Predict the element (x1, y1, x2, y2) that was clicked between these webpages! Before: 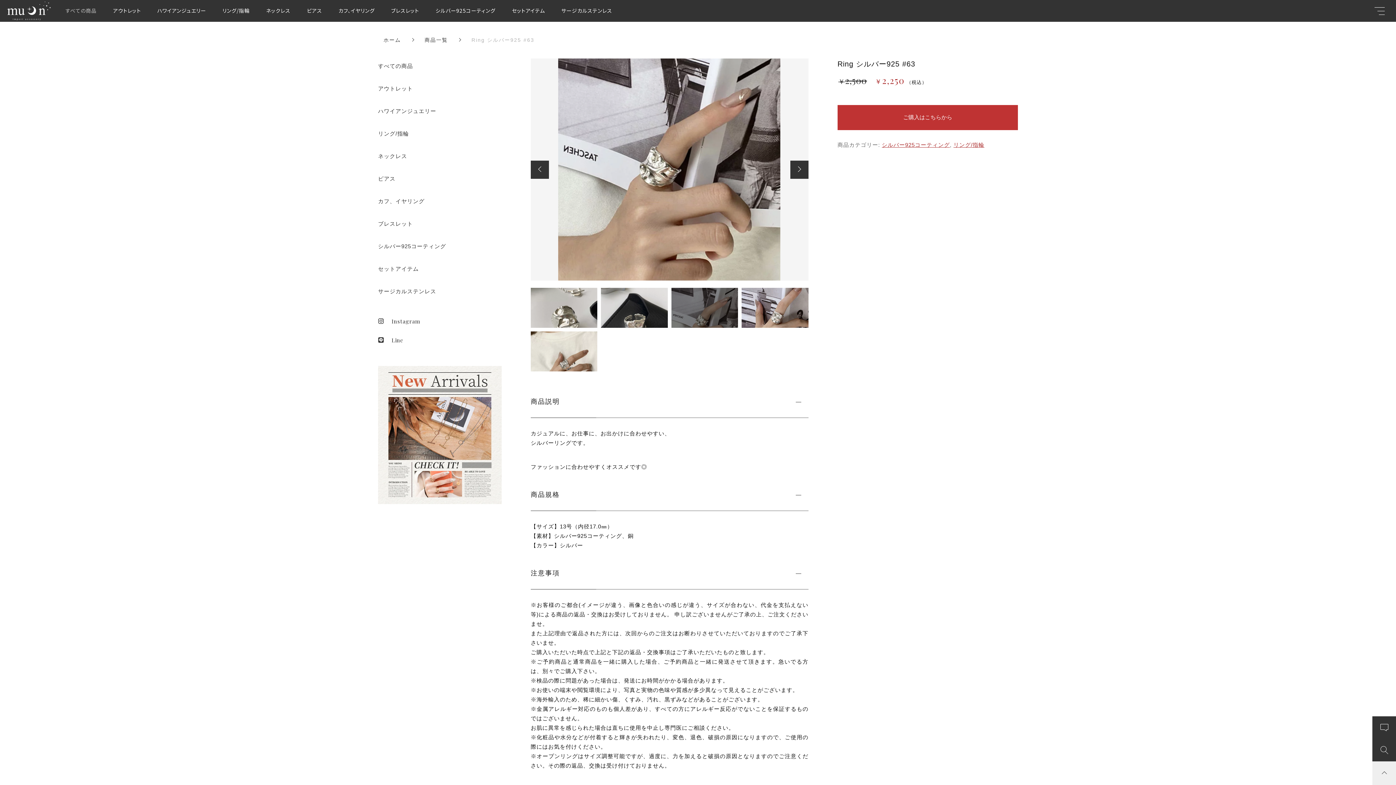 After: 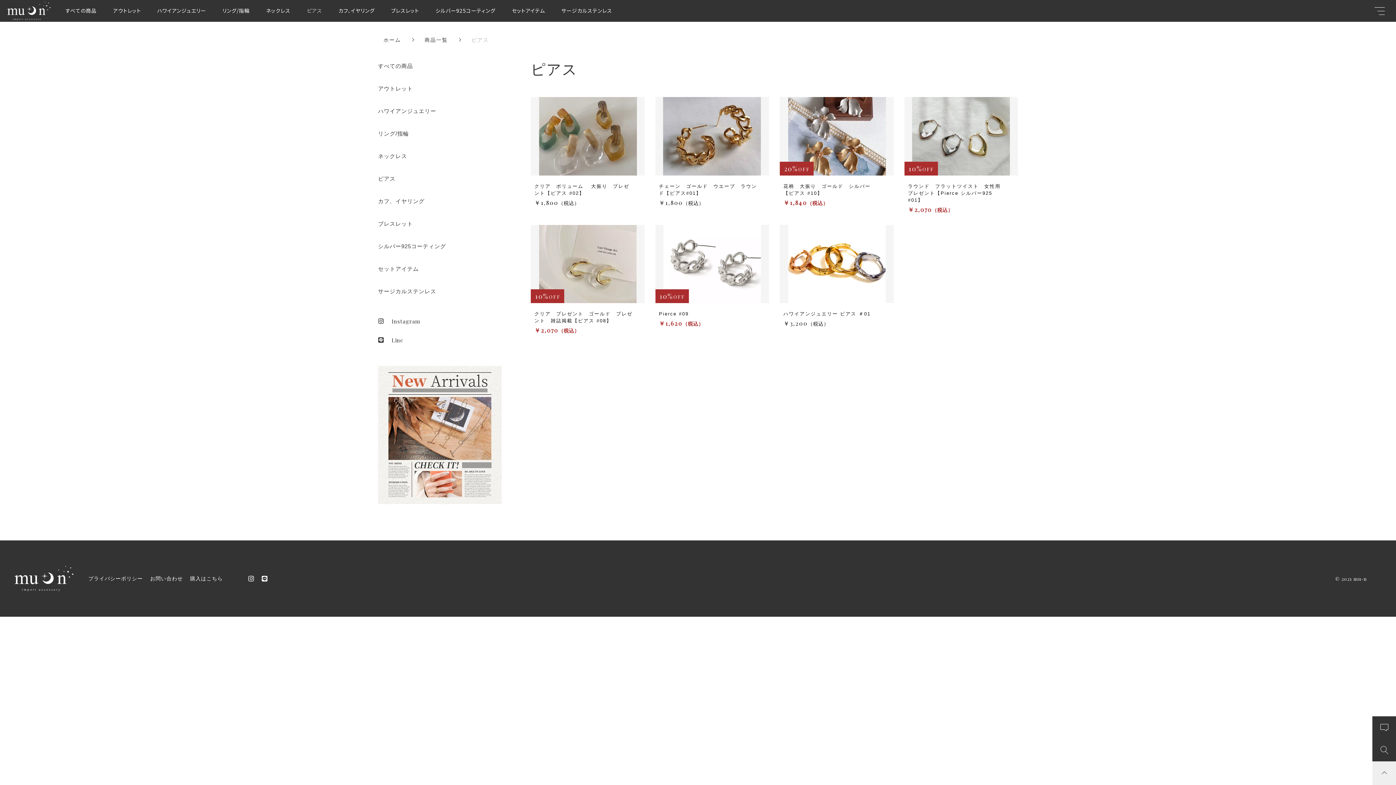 Action: bbox: (299, 6, 329, 14) label: ピアス